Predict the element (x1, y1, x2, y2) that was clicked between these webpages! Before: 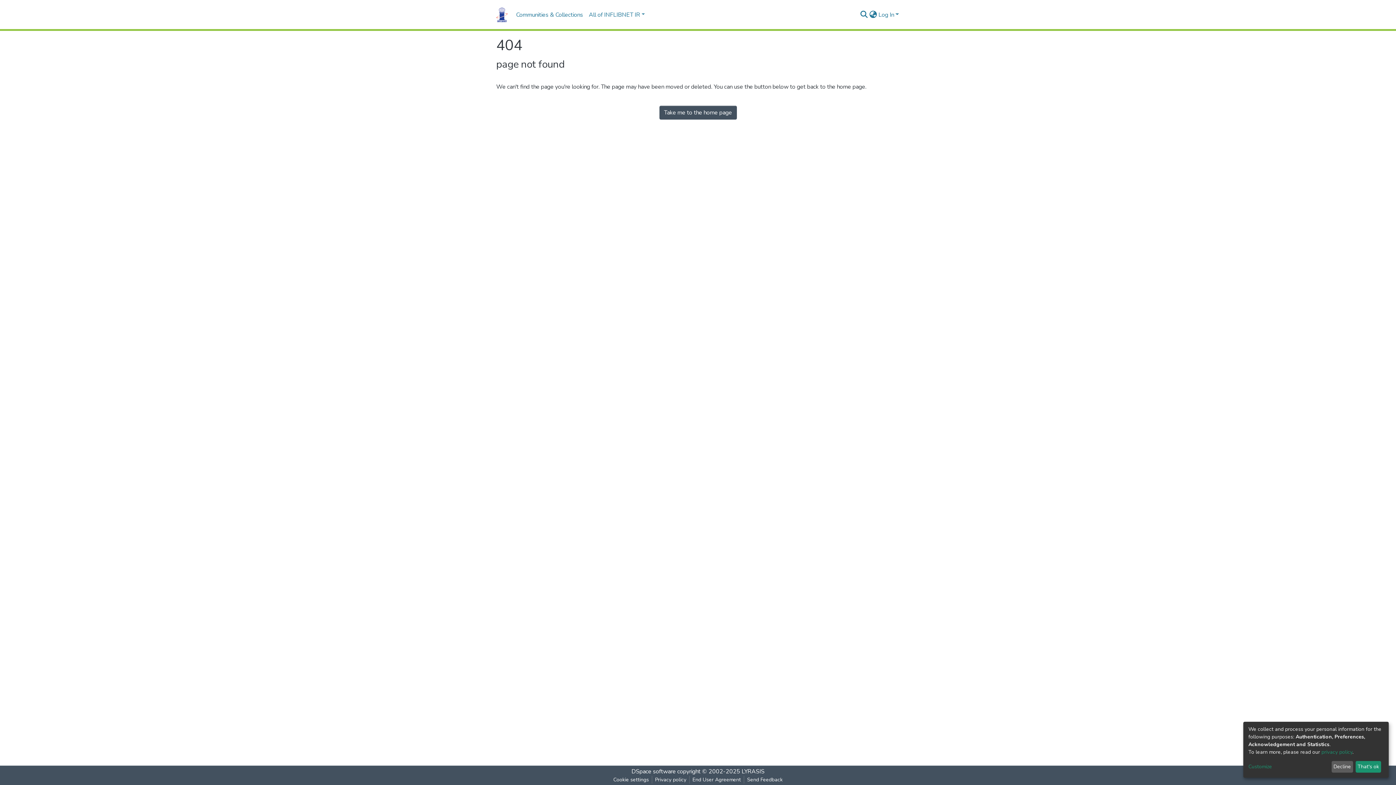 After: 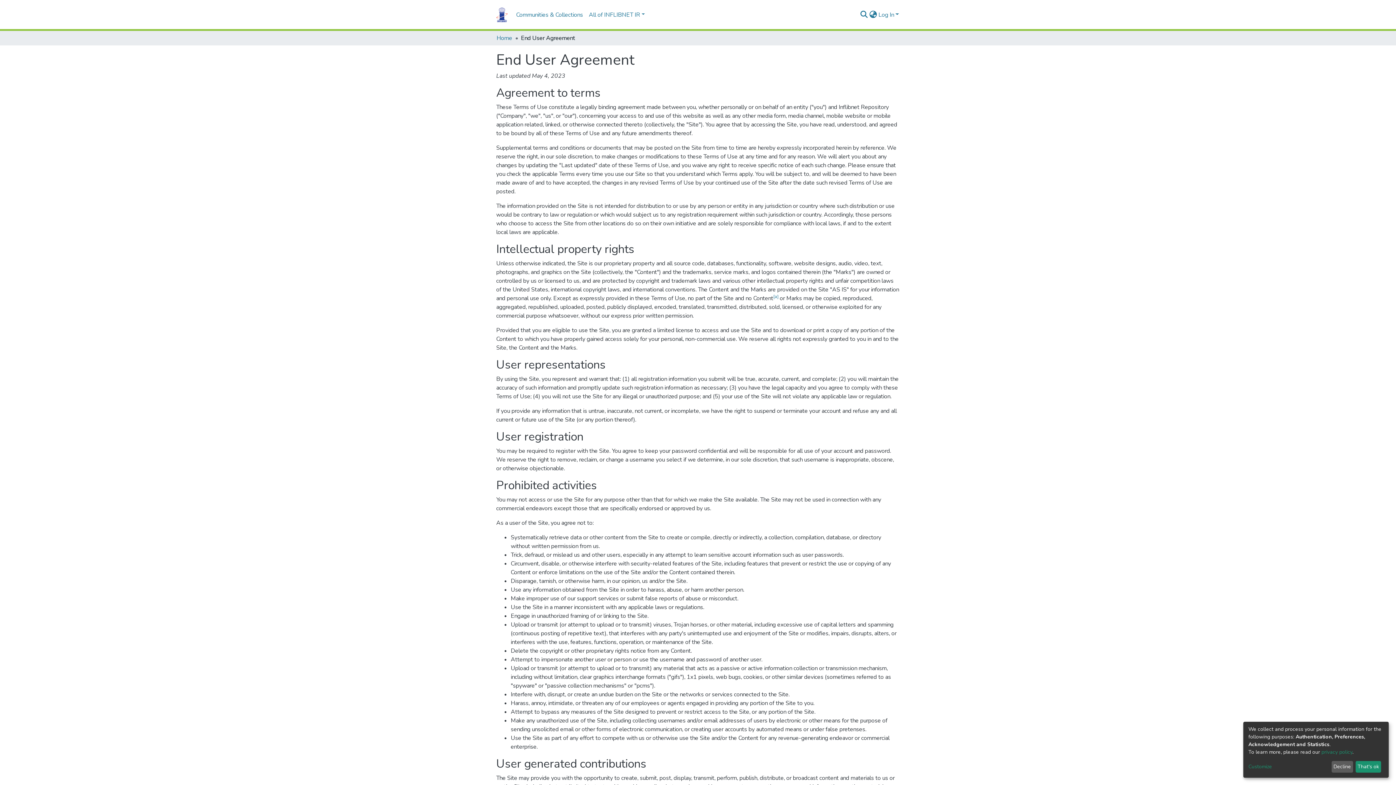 Action: label: End User Agreement bbox: (689, 776, 744, 784)